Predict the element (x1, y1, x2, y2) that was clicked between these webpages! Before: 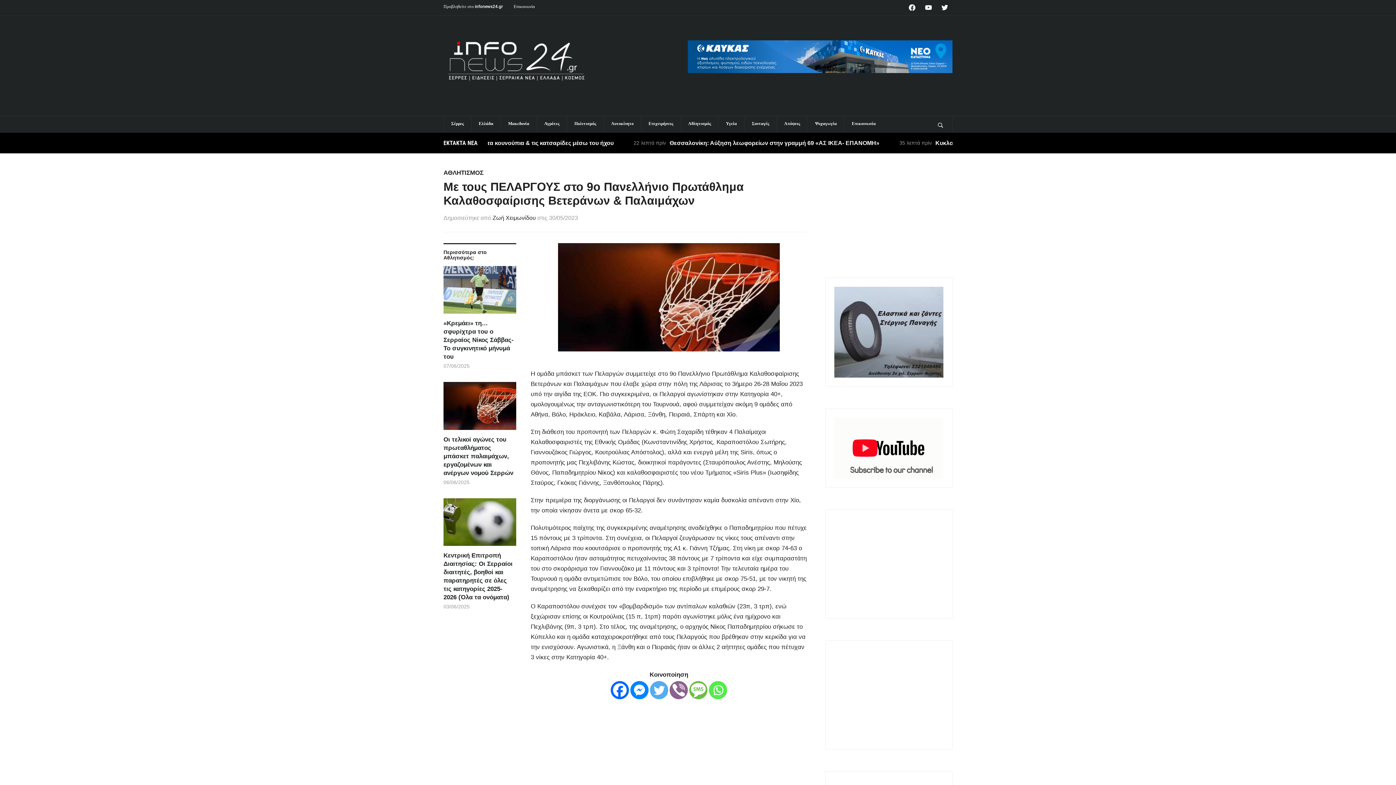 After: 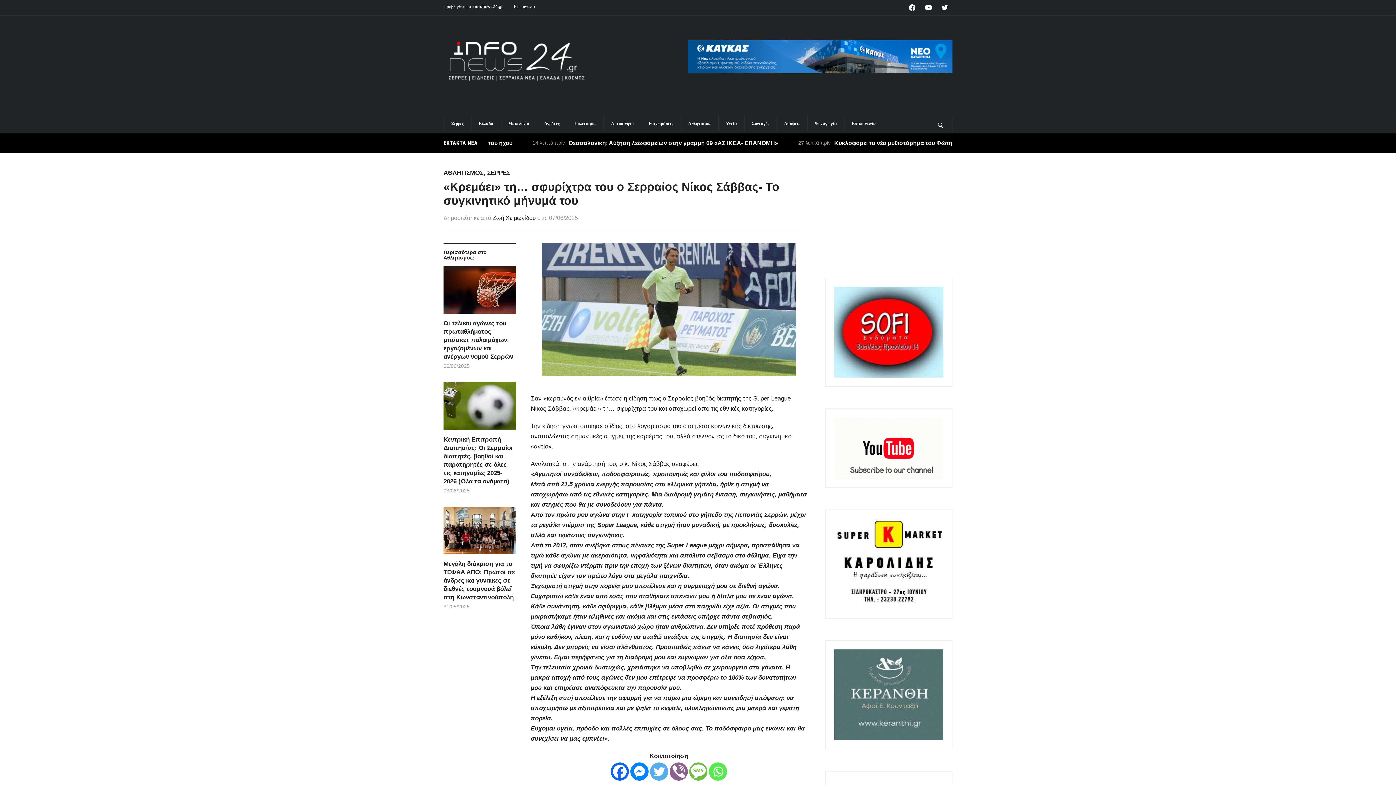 Action: bbox: (443, 319, 516, 361) label: «Κρεμάει» τη… σφυρίχτρα του ο Σερραίος Νίκος Σάββας- Το συγκινητικό μήνυμά του